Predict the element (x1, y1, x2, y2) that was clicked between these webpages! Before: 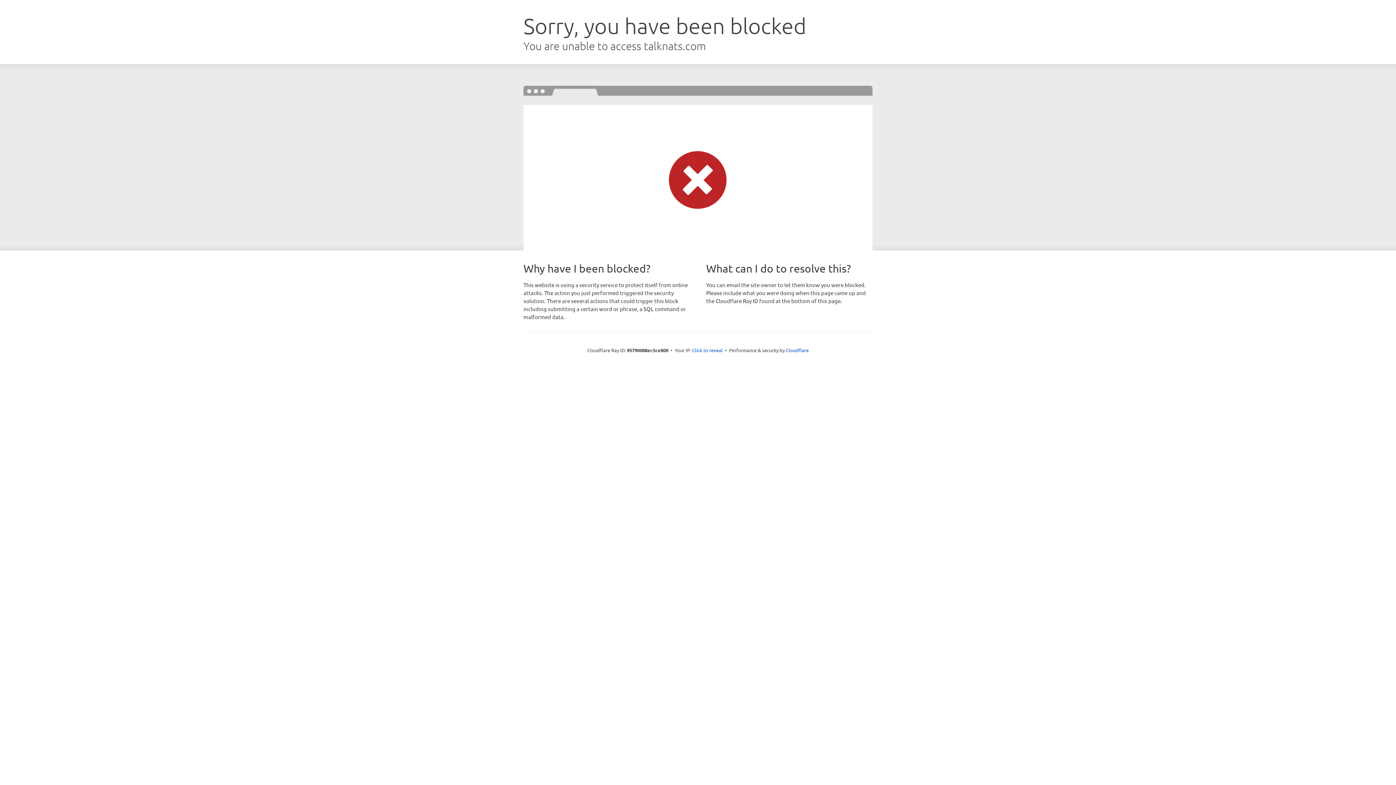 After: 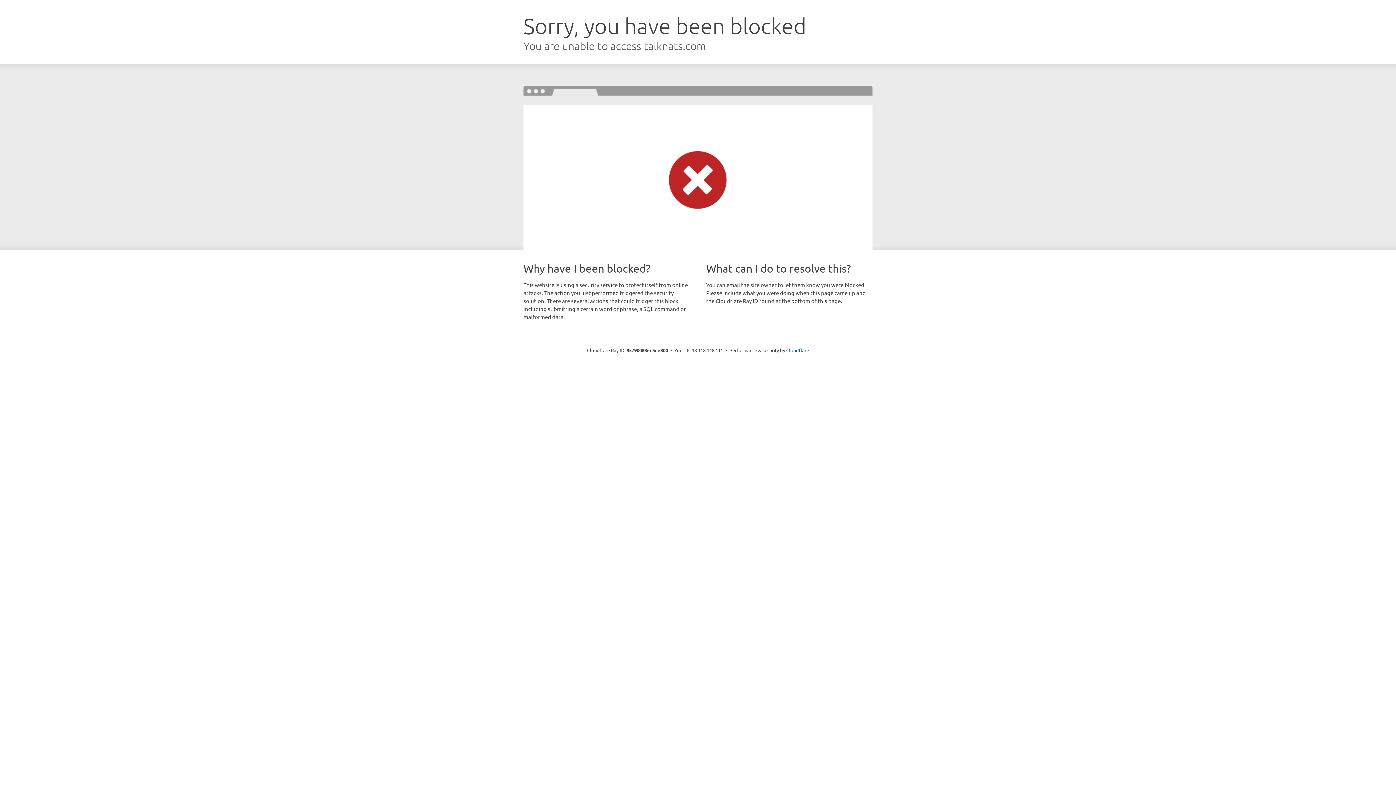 Action: bbox: (692, 346, 722, 353) label: Click to reveal